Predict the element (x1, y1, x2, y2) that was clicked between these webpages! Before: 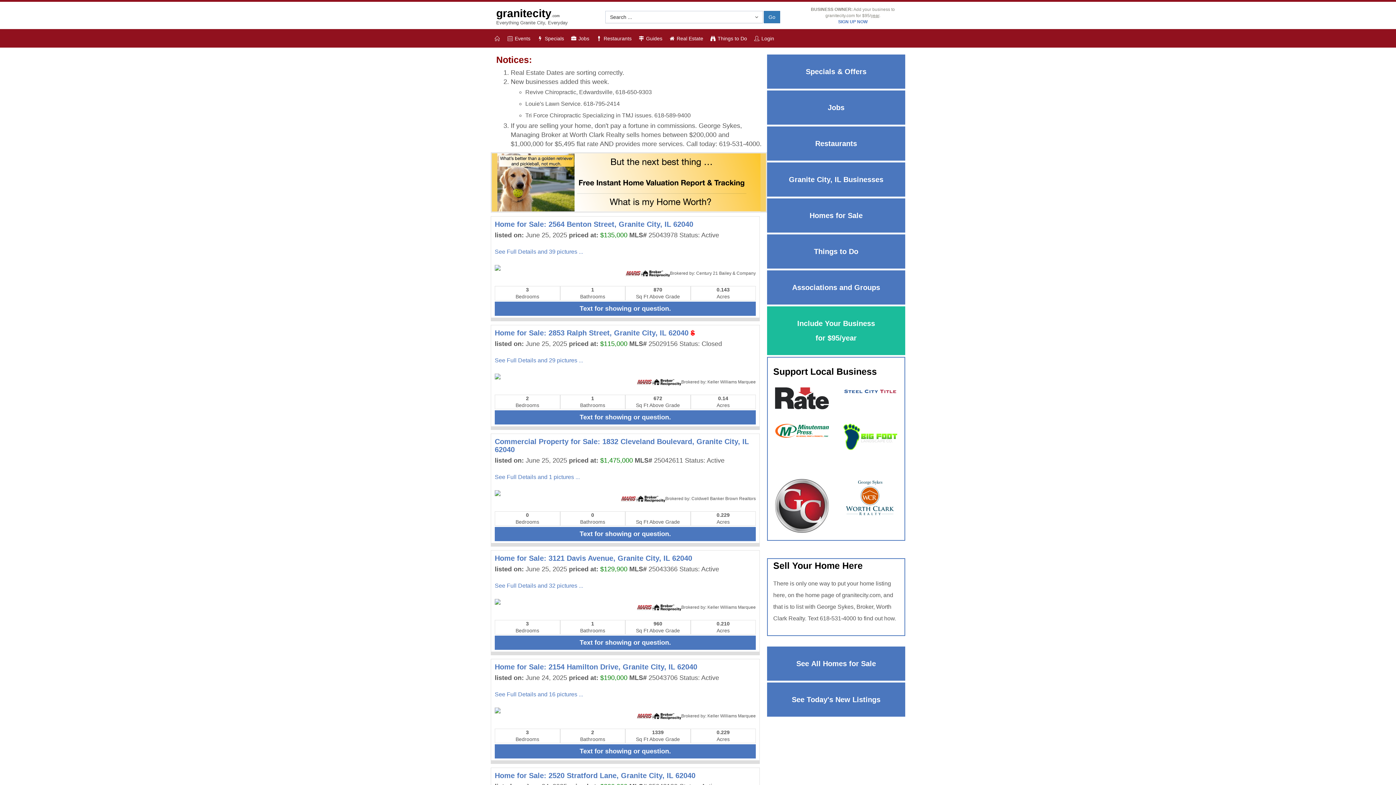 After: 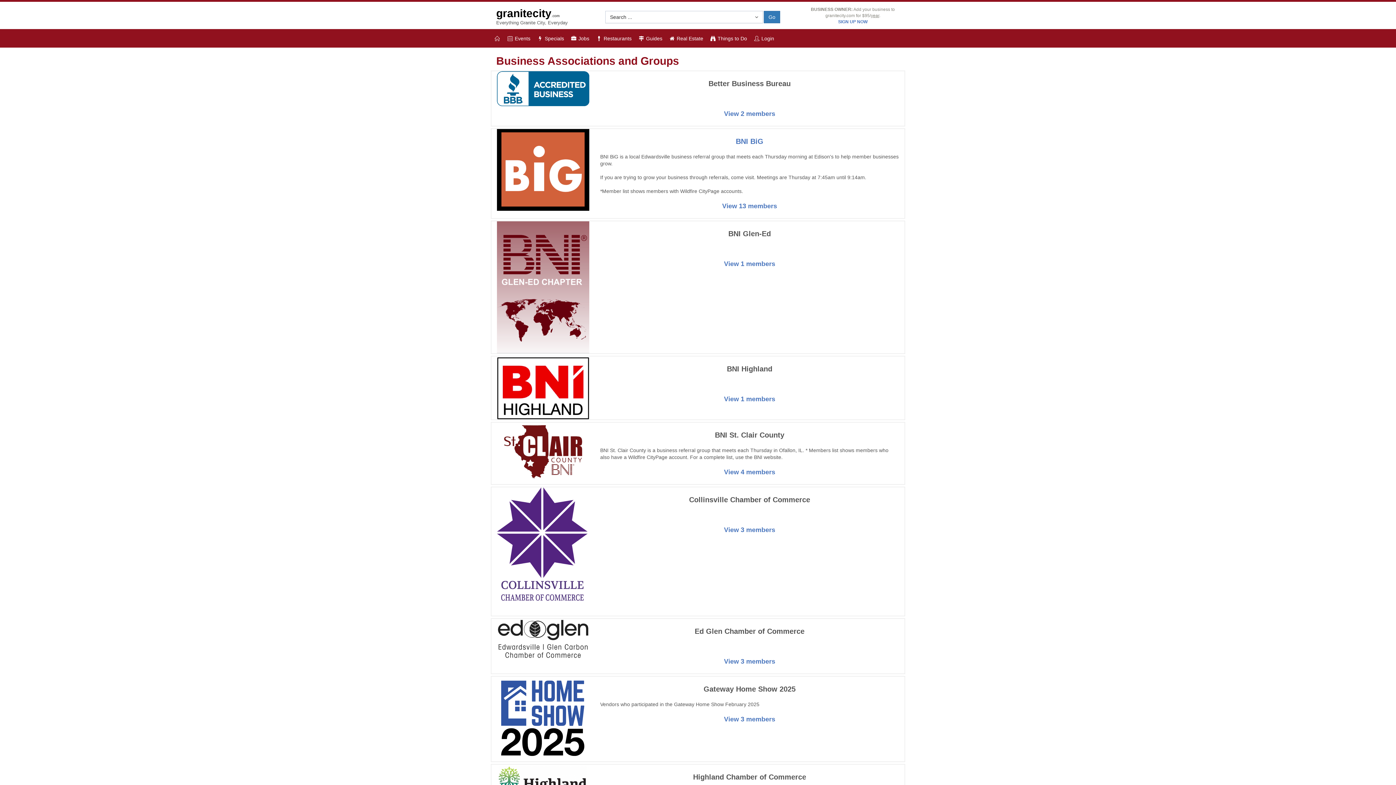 Action: label: Associations and Groups bbox: (767, 270, 905, 304)